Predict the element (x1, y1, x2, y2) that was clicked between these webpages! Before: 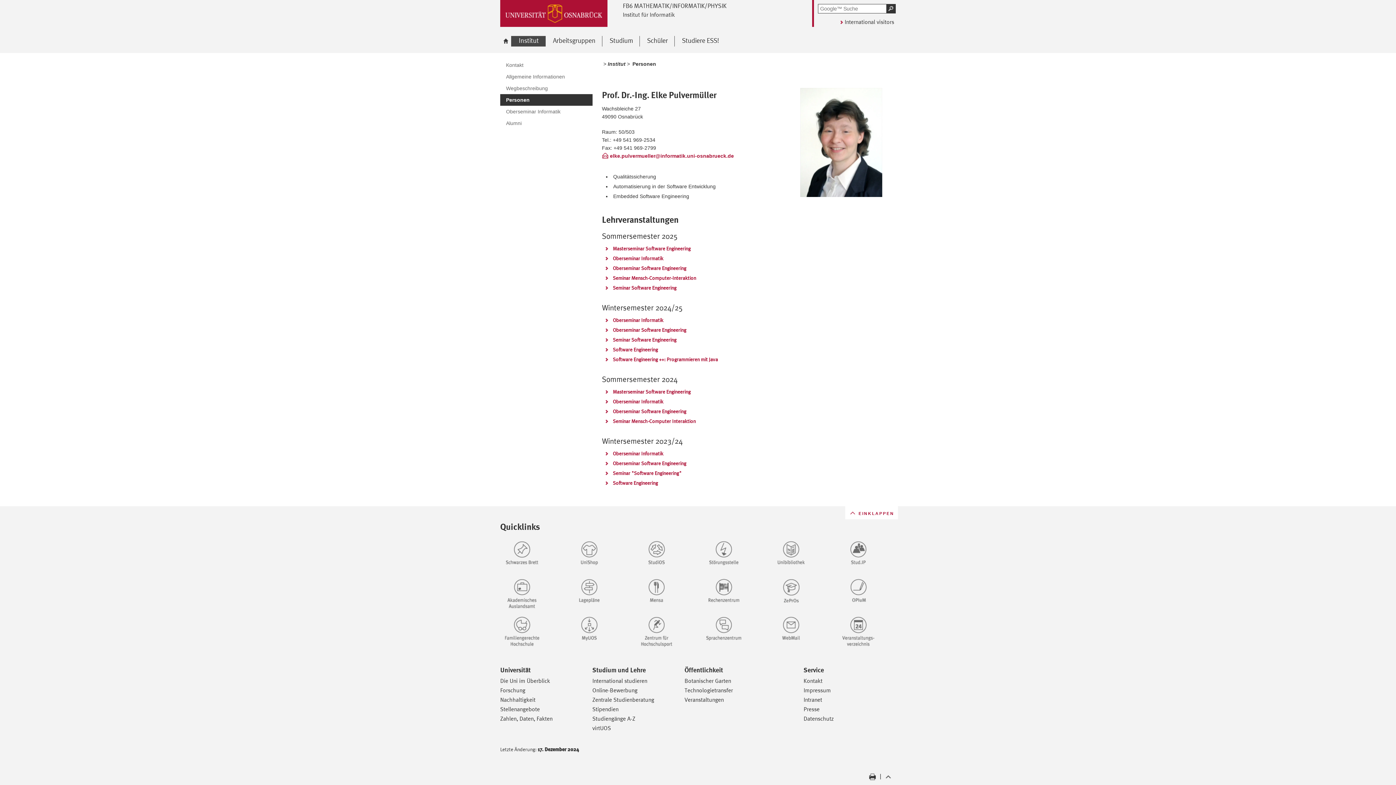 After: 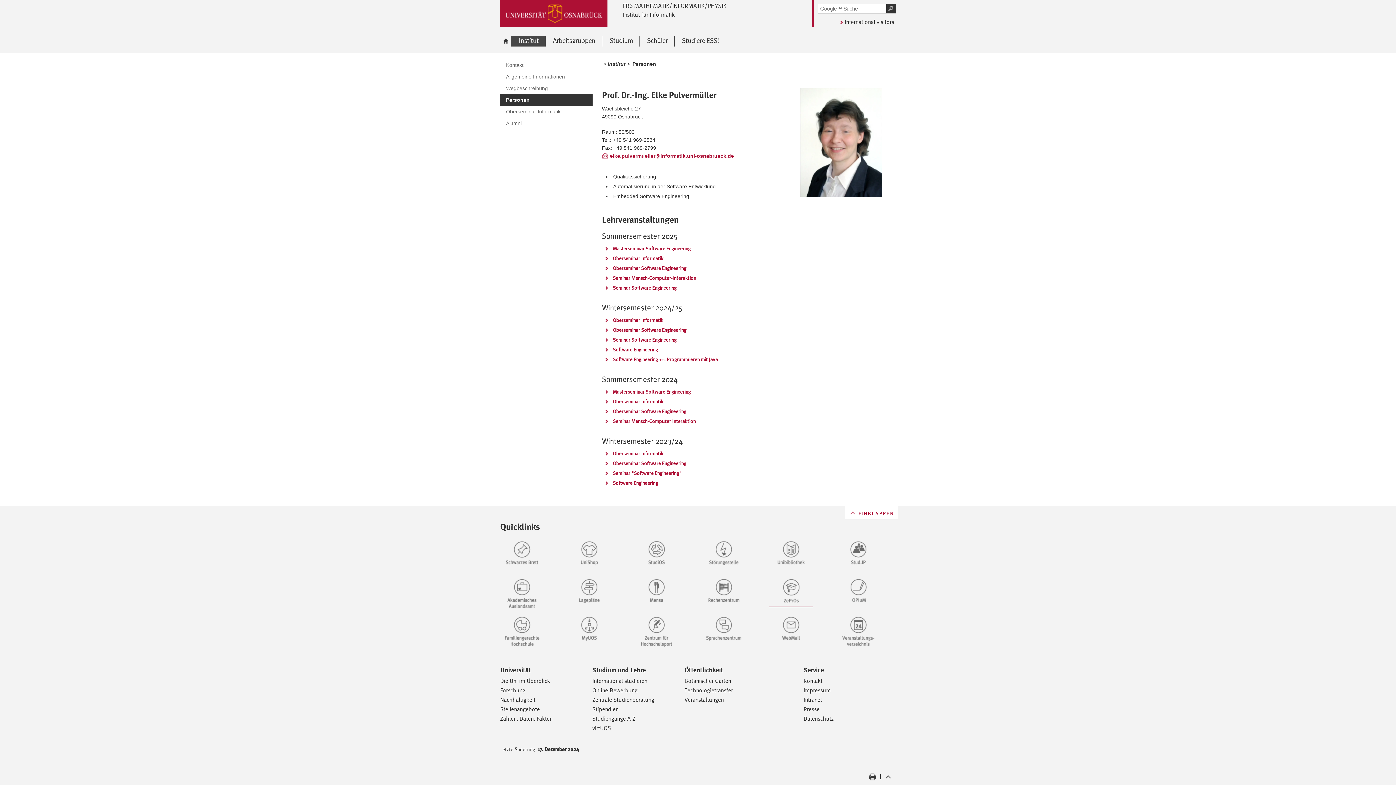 Action: bbox: (769, 577, 827, 607)